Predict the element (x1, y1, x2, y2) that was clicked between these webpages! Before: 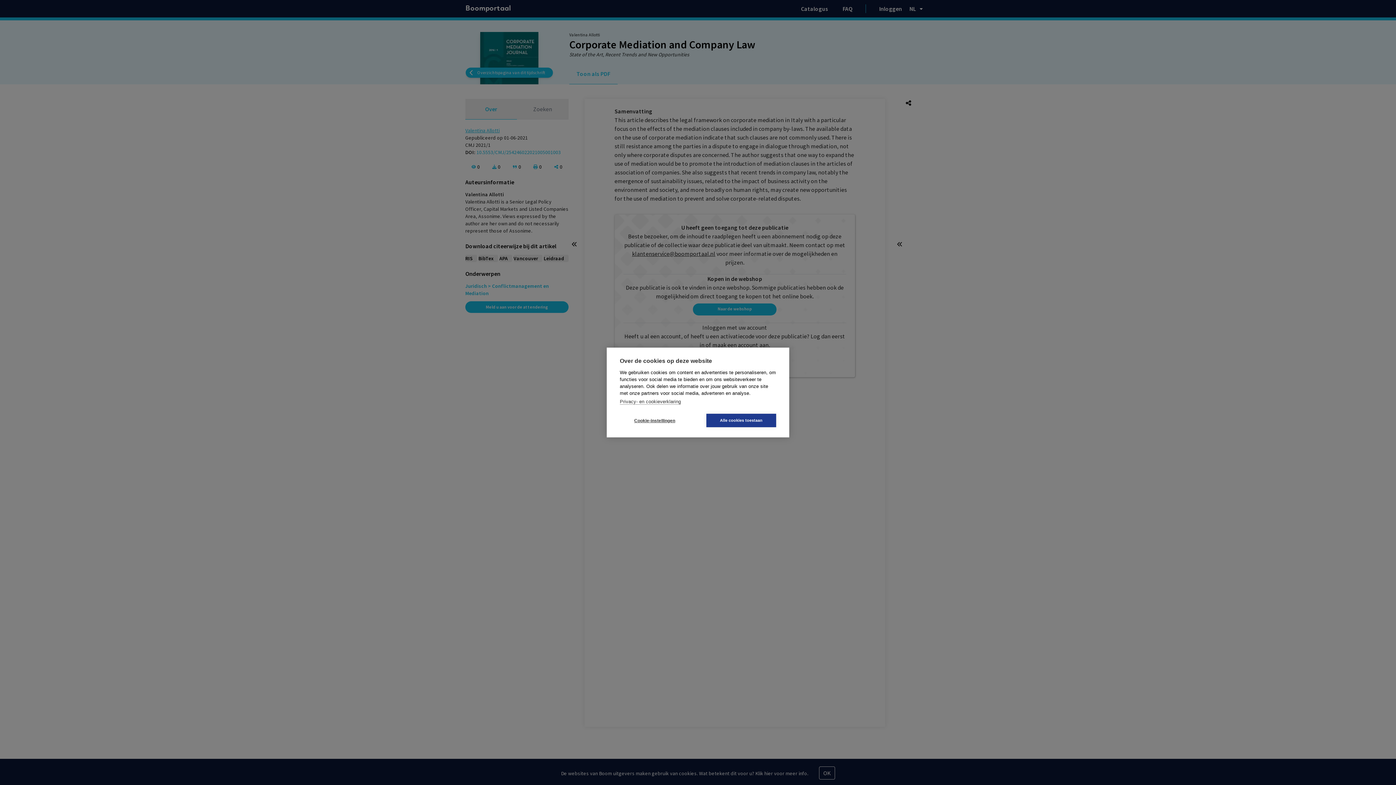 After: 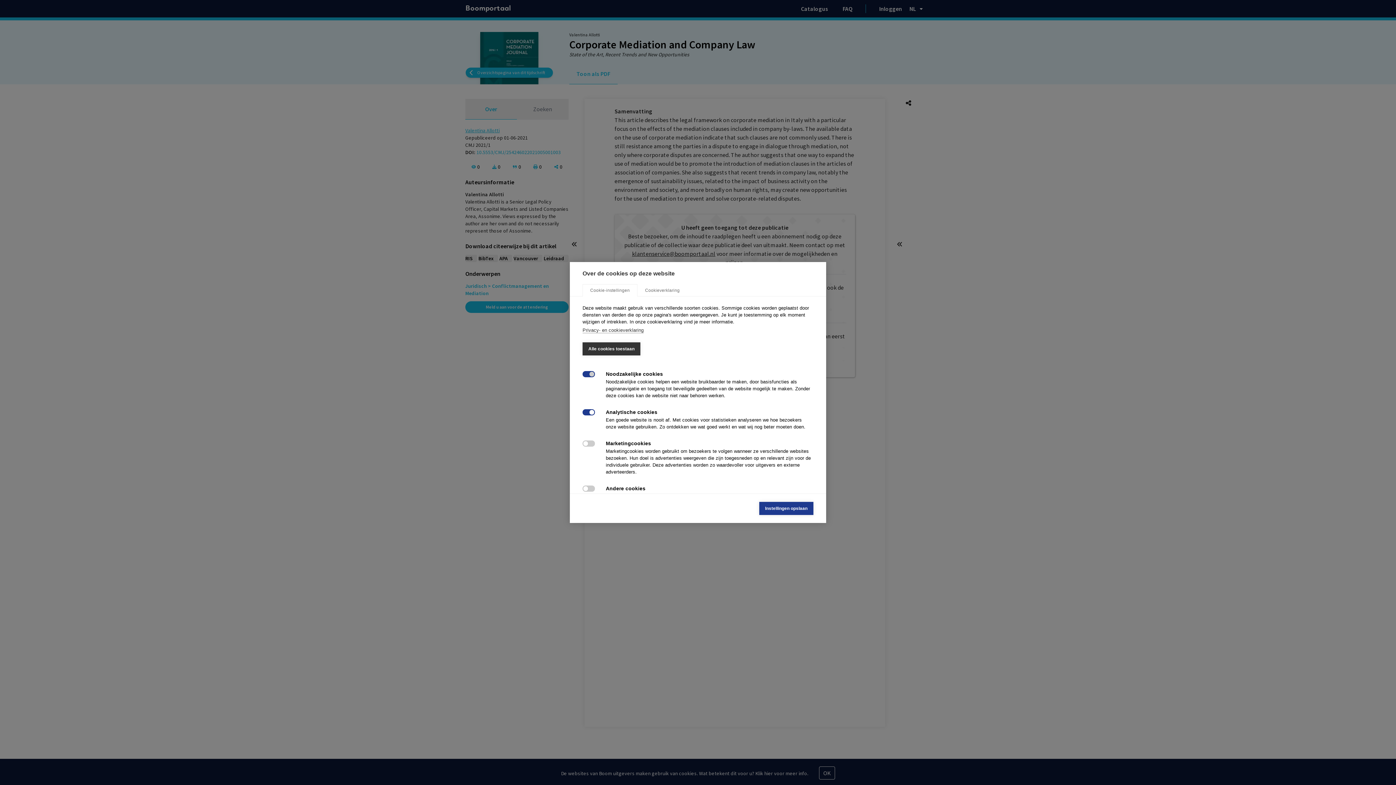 Action: label: Cookie-instellingen bbox: (620, 414, 689, 427)